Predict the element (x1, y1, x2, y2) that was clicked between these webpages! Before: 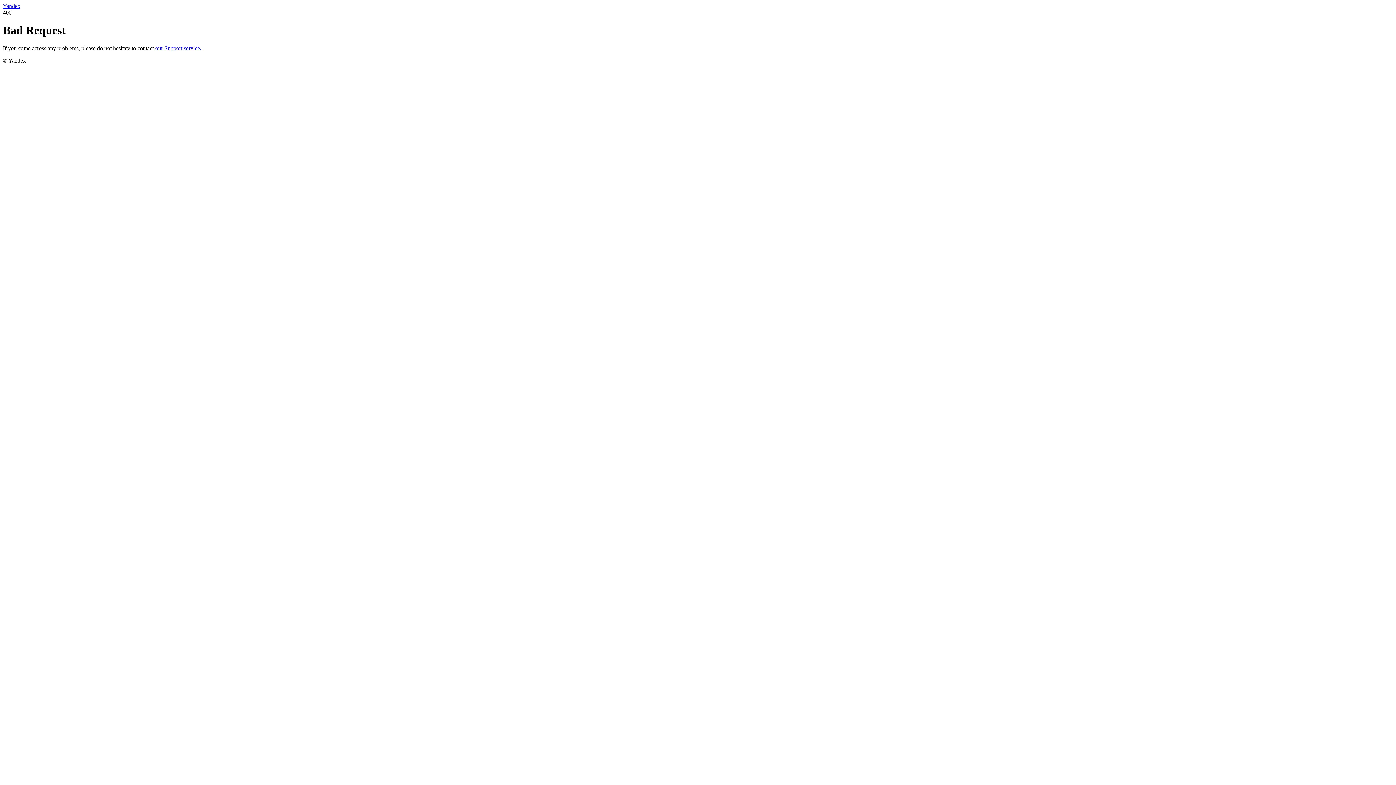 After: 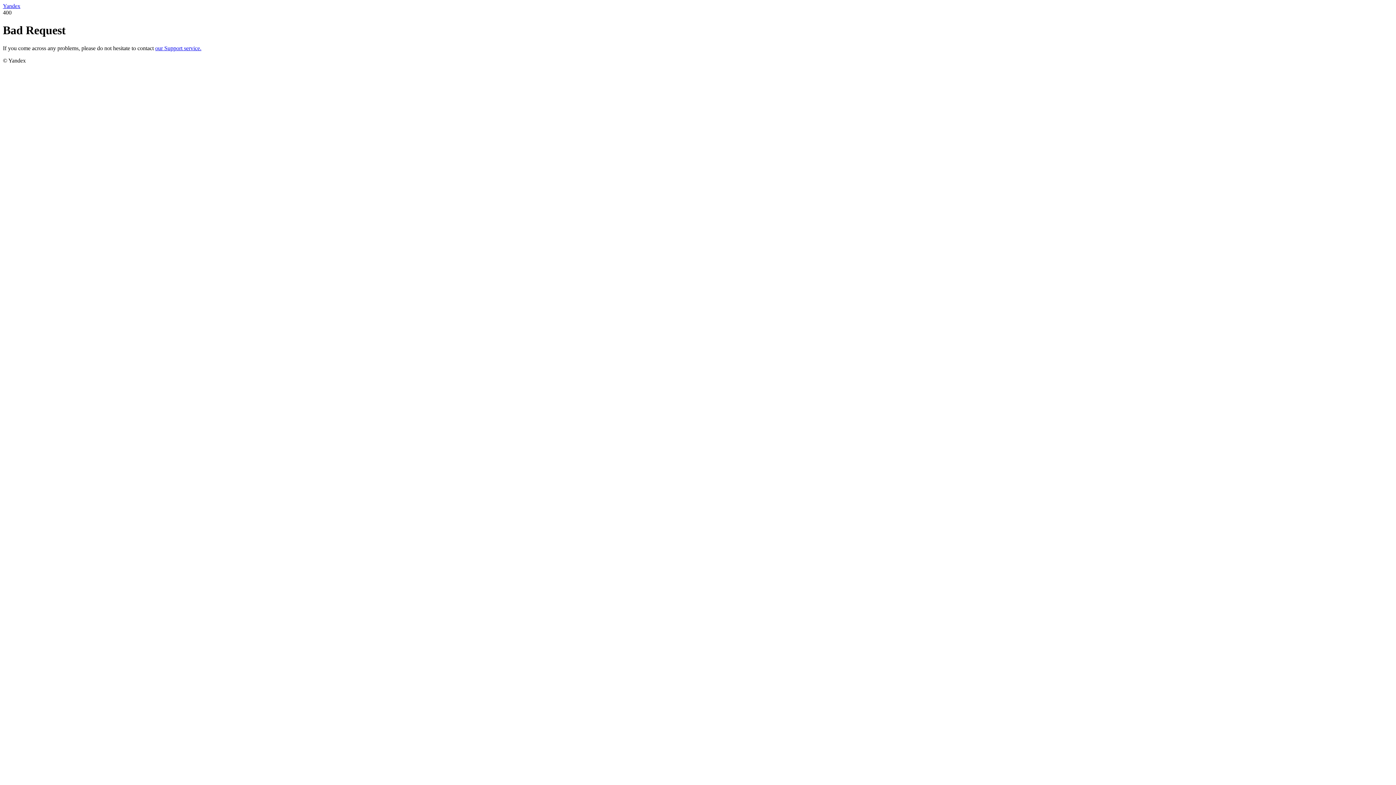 Action: label: our Support service. bbox: (155, 45, 201, 51)